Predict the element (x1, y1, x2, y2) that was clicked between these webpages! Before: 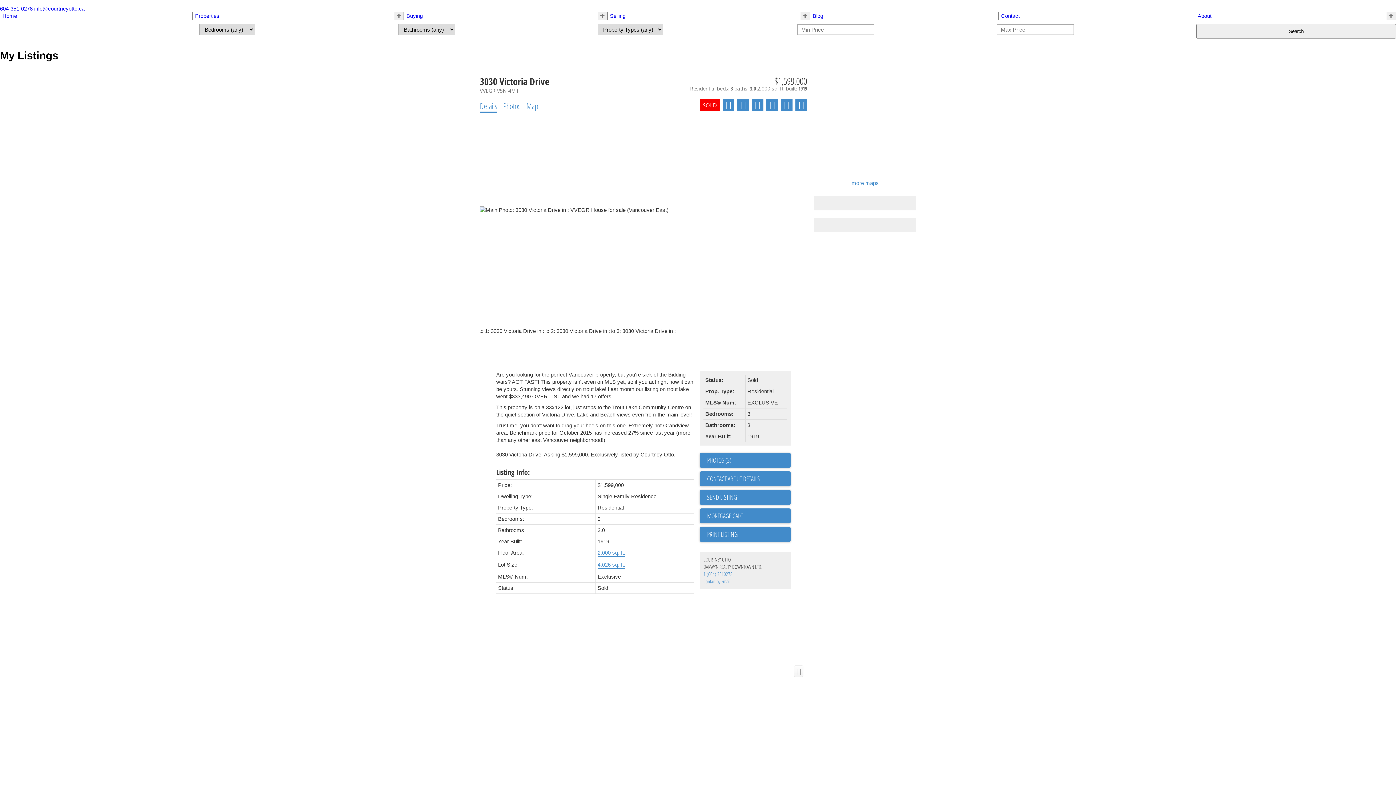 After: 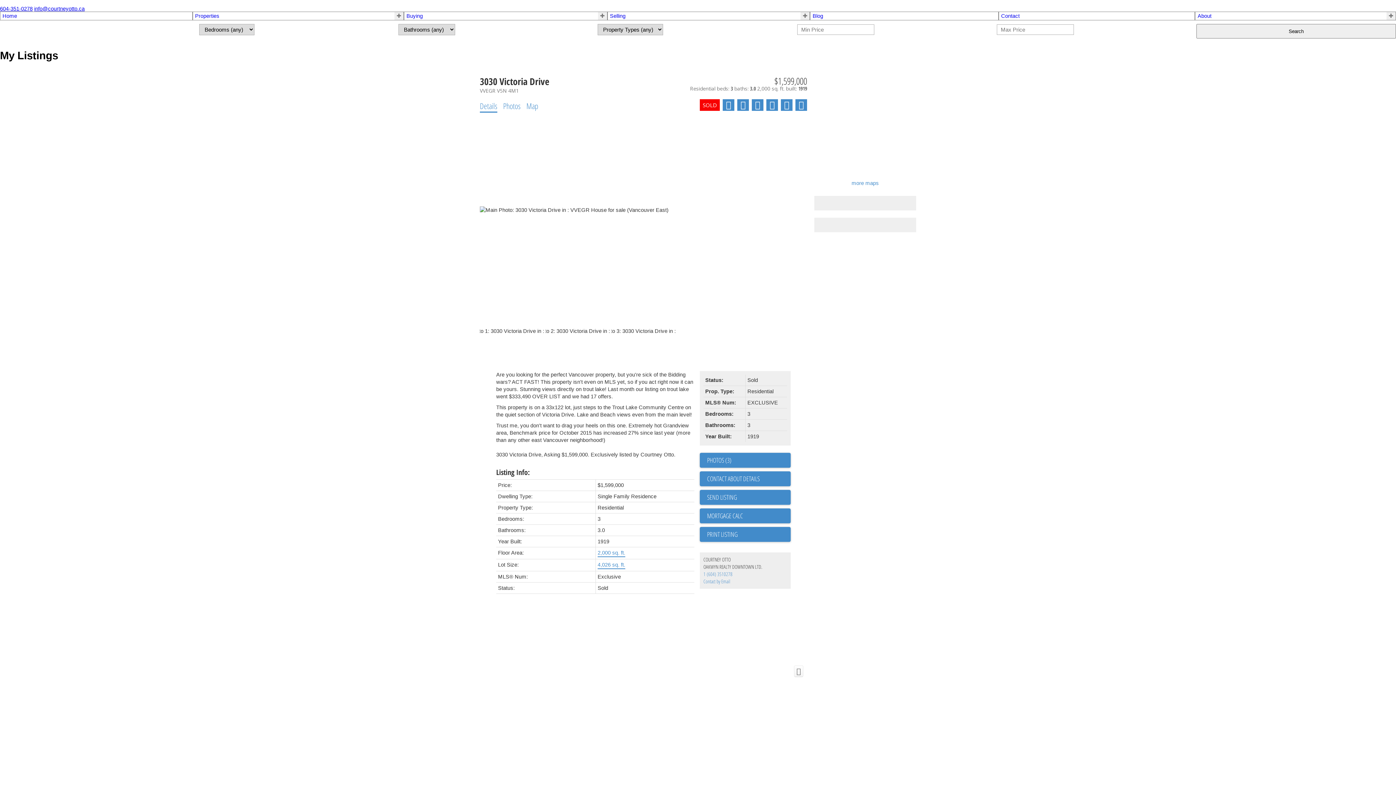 Action: bbox: (34, 5, 84, 11) label: info@courtneyotto.ca